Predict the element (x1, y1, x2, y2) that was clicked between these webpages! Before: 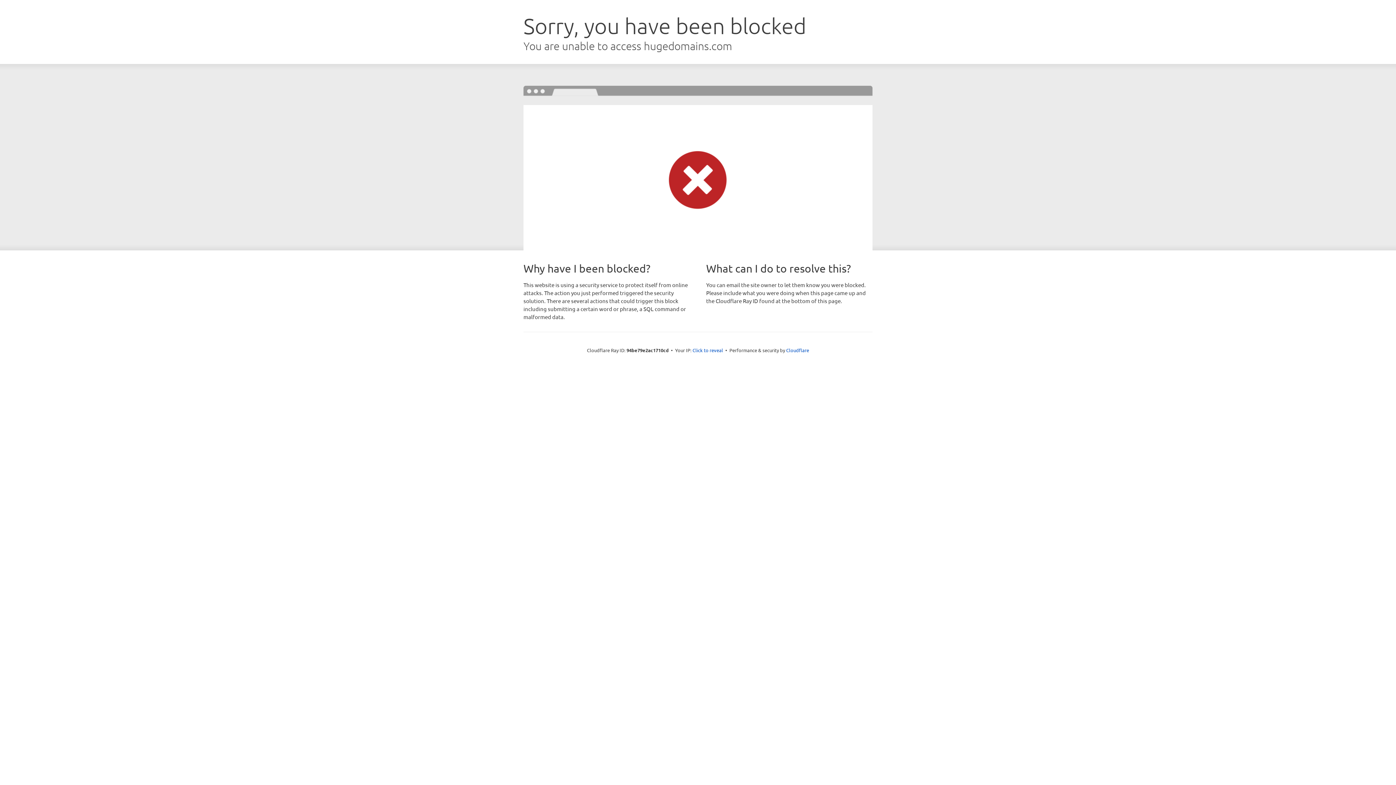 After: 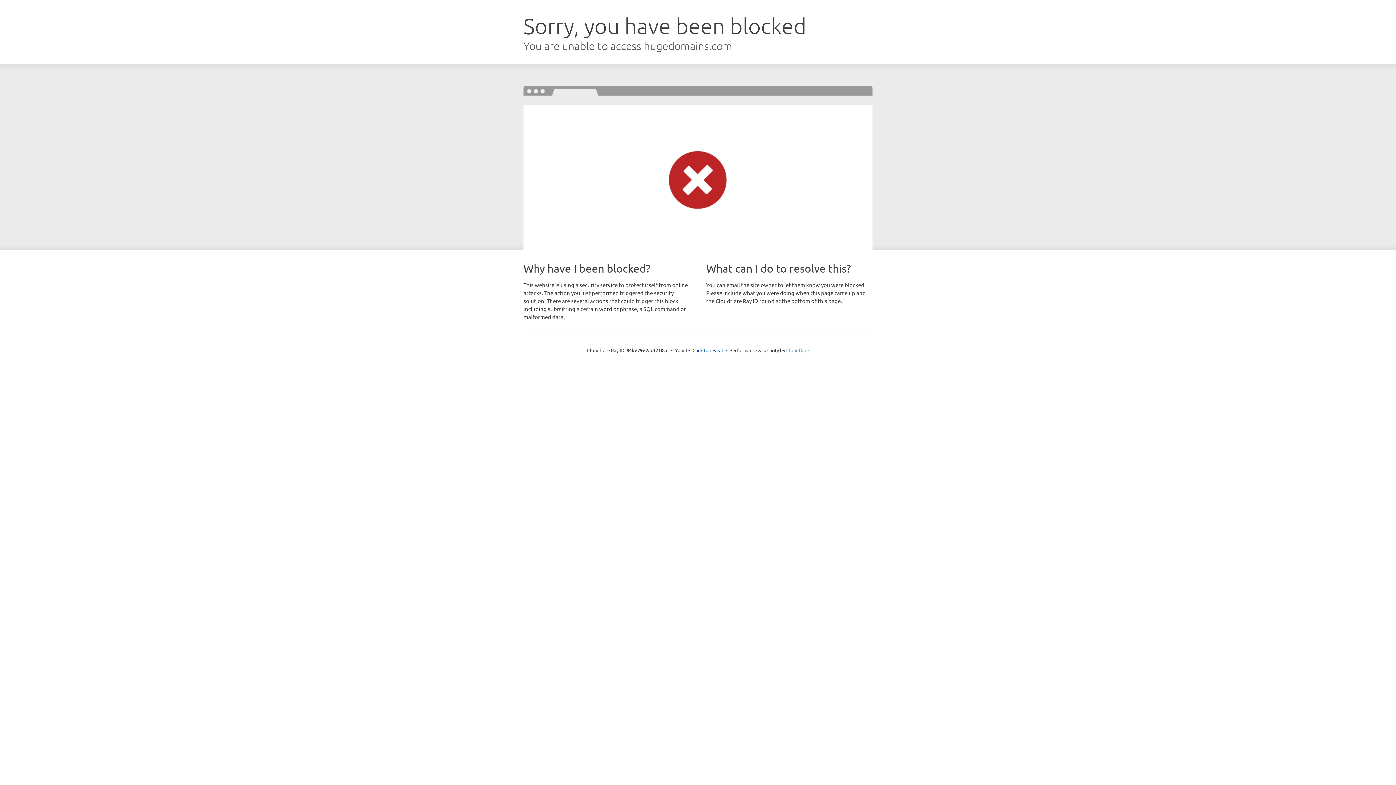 Action: bbox: (786, 347, 809, 353) label: Cloudflare